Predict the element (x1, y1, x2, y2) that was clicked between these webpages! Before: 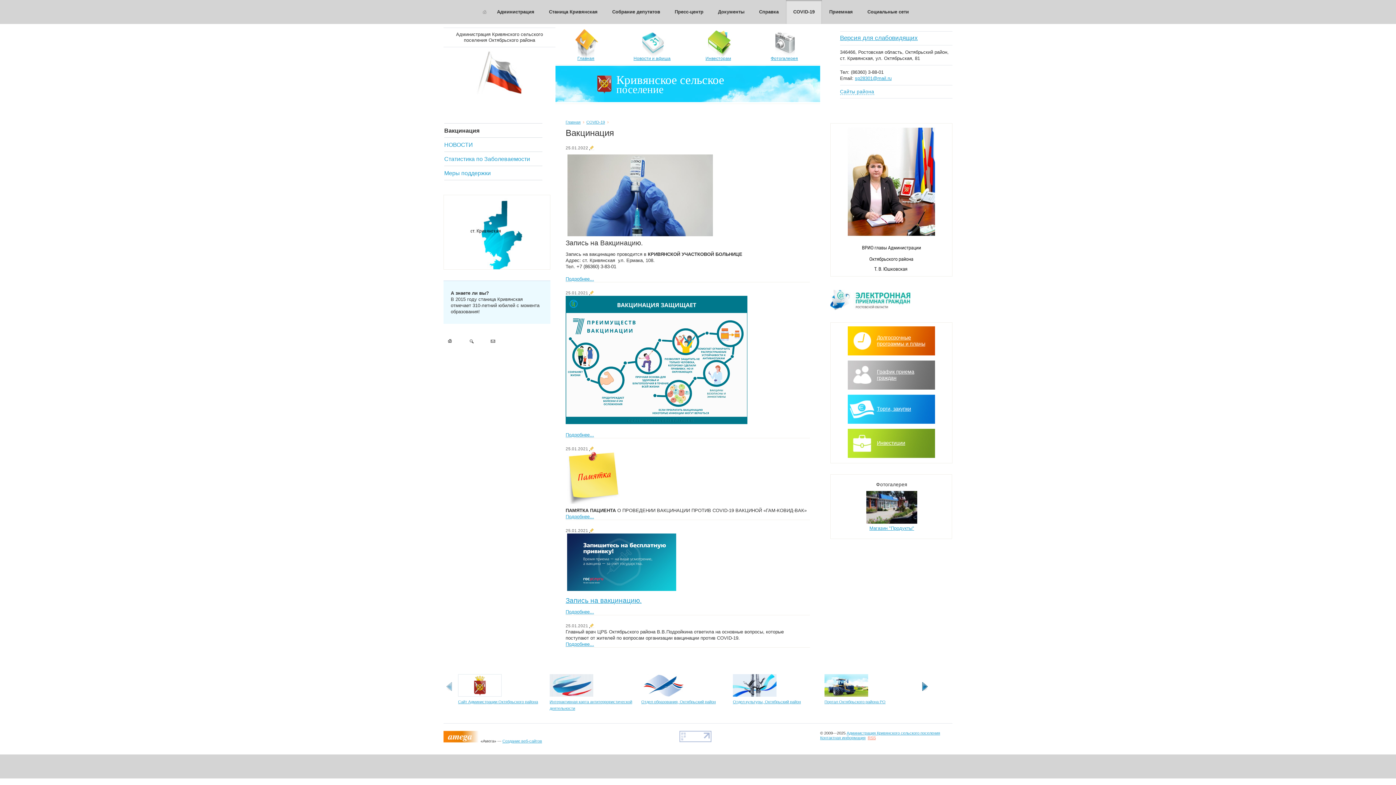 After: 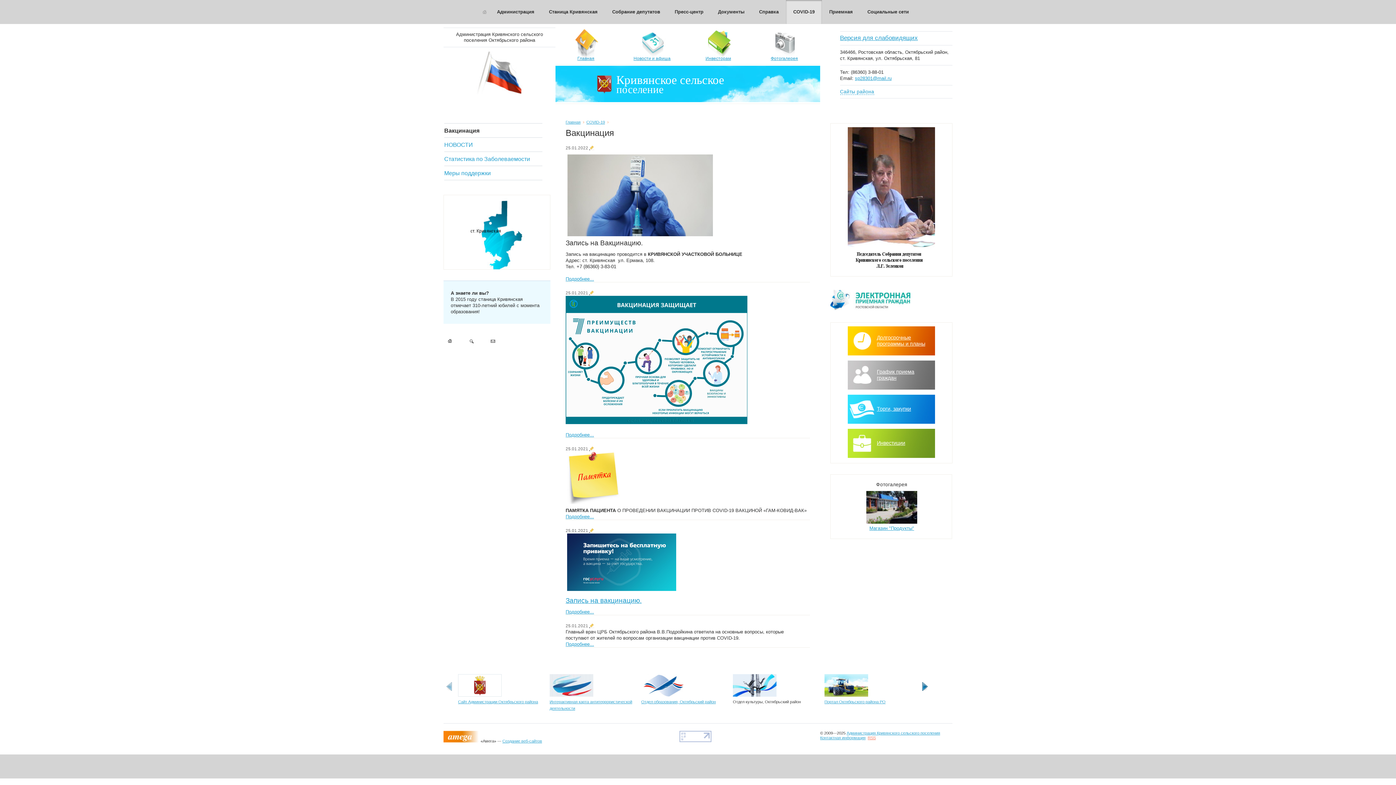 Action: bbox: (733, 700, 801, 704) label: Отдел культуры, Октябрьский район